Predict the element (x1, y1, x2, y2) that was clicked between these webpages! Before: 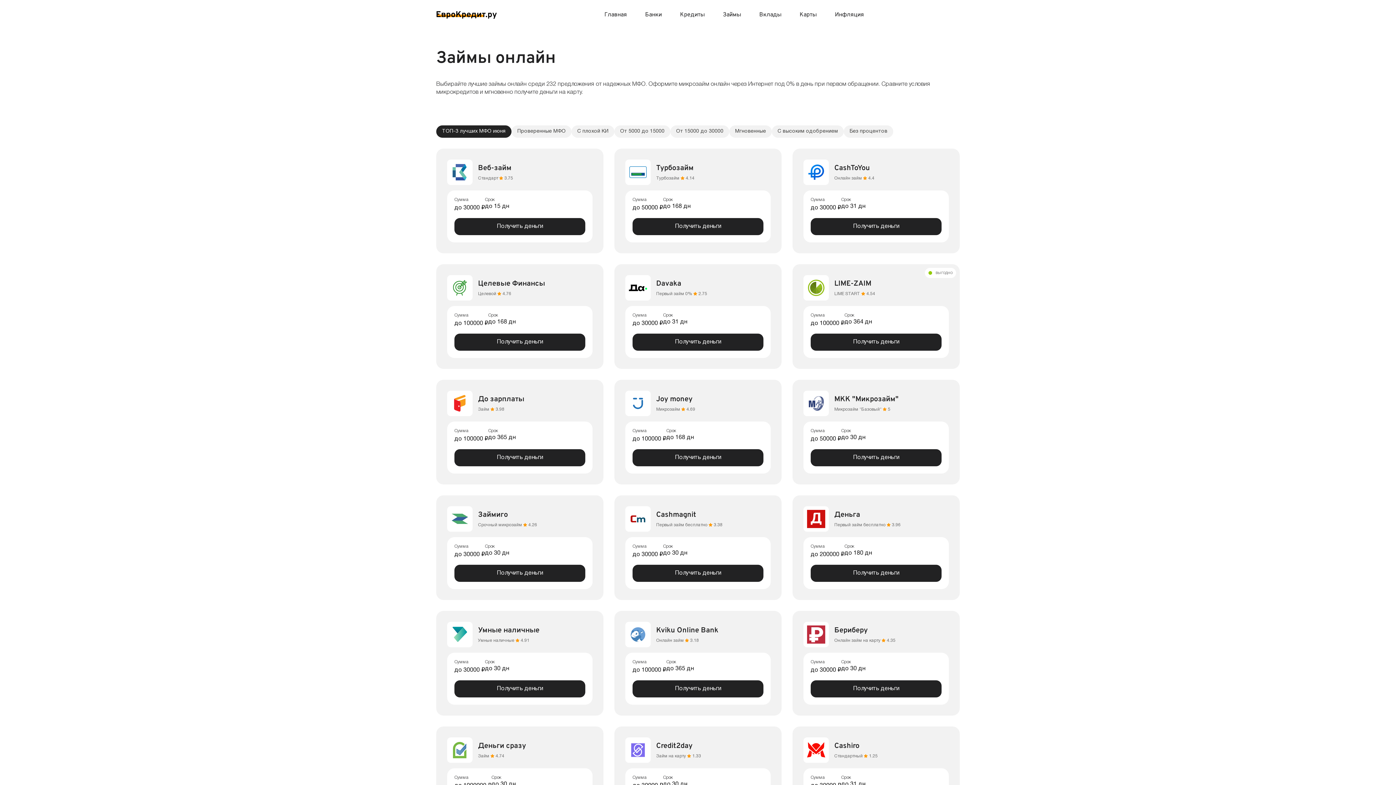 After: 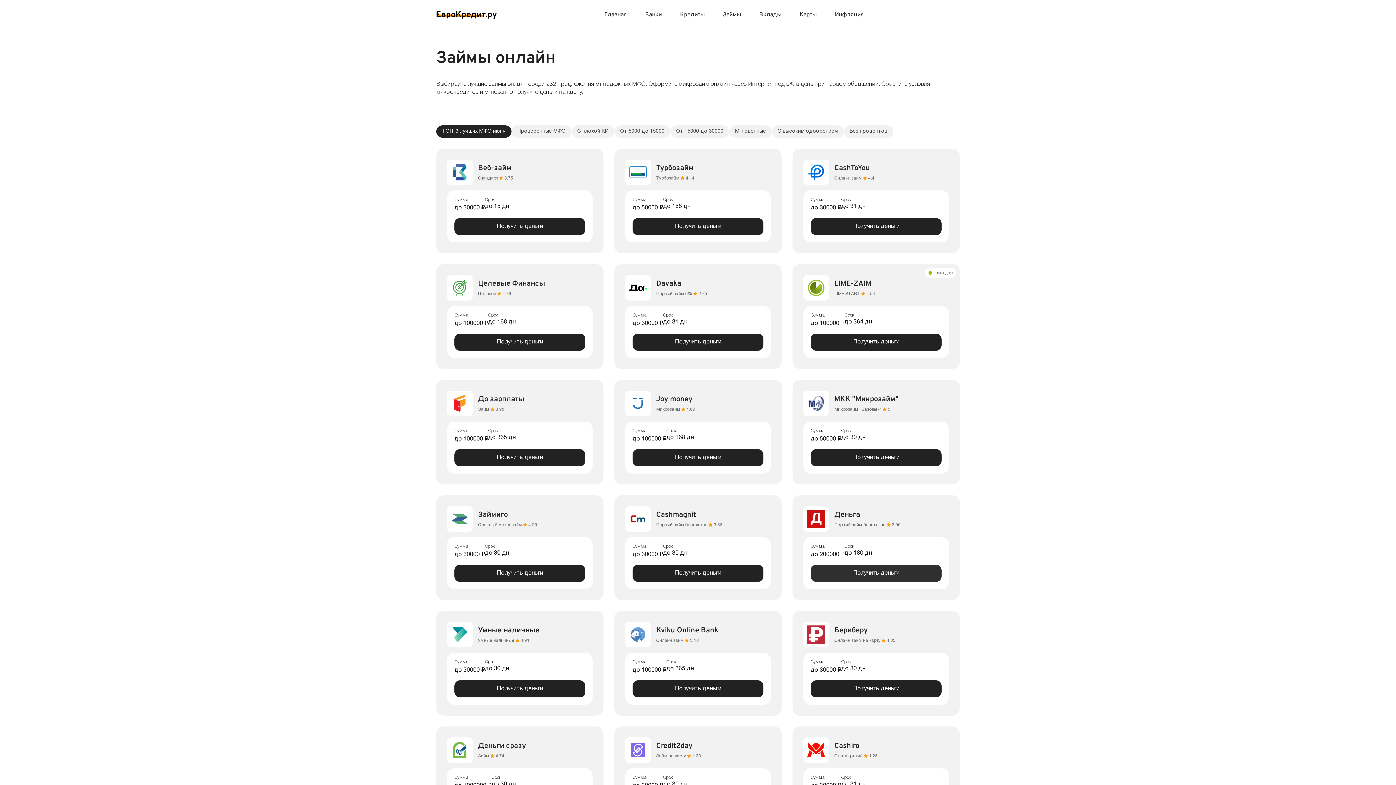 Action: bbox: (810, 565, 941, 582) label: Получить деньги